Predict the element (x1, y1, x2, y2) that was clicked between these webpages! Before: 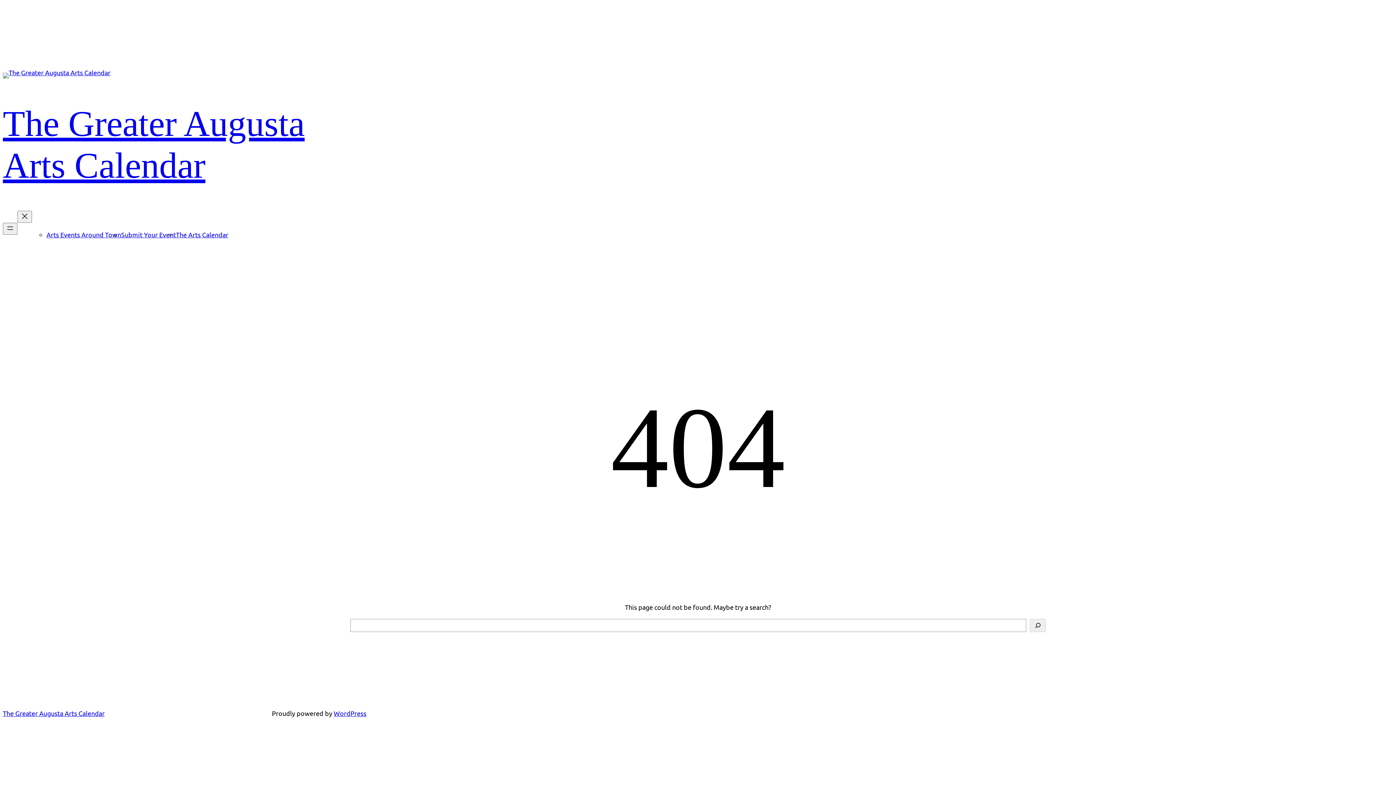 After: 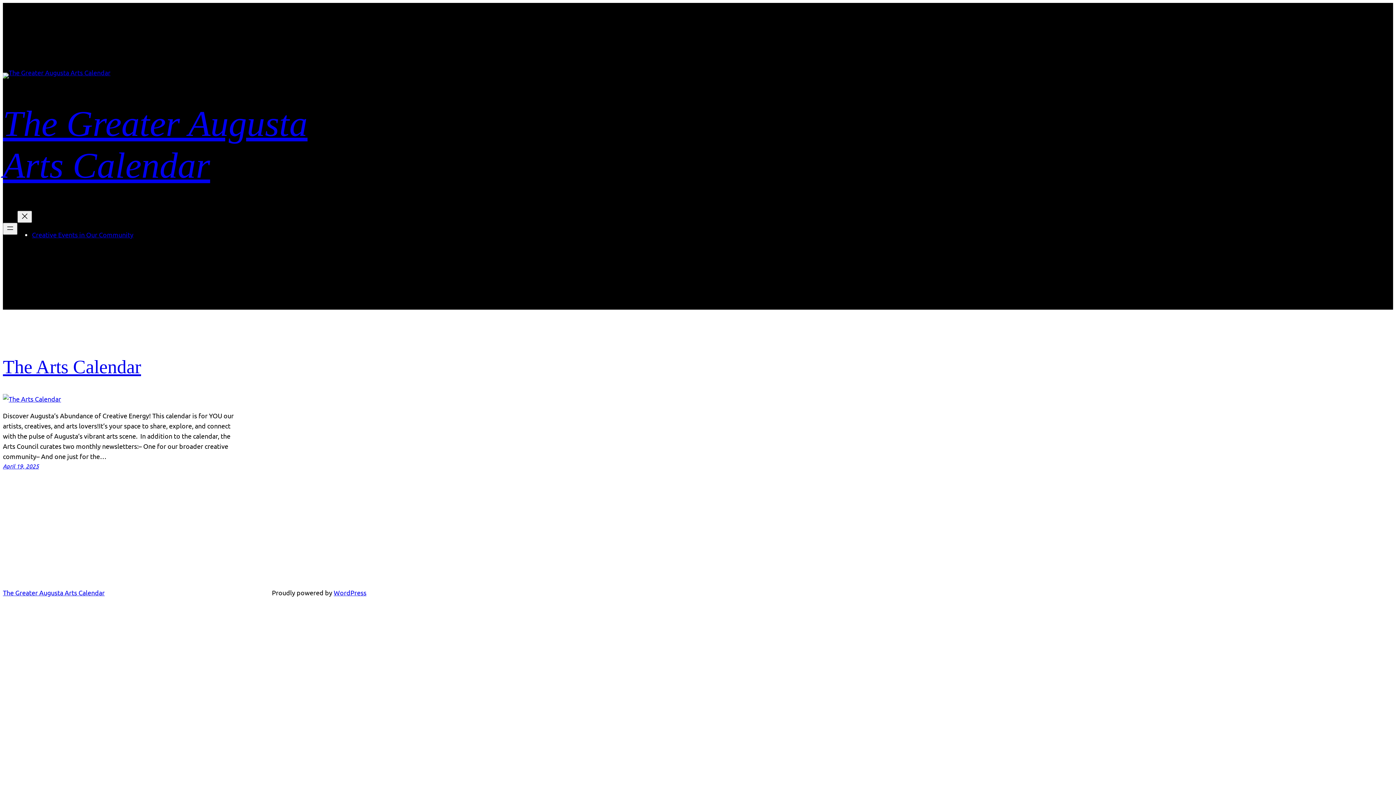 Action: bbox: (2, 709, 104, 717) label: The Greater Augusta Arts Calendar